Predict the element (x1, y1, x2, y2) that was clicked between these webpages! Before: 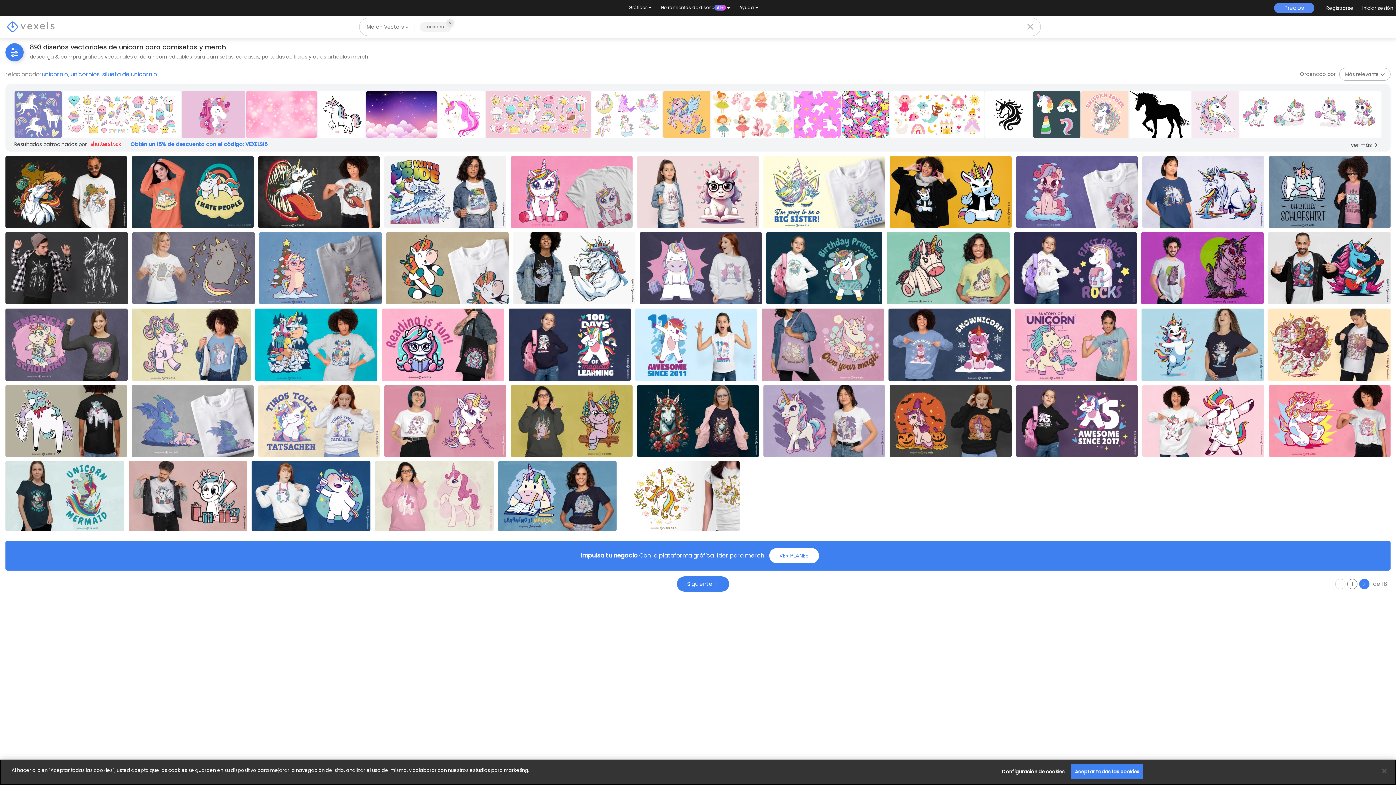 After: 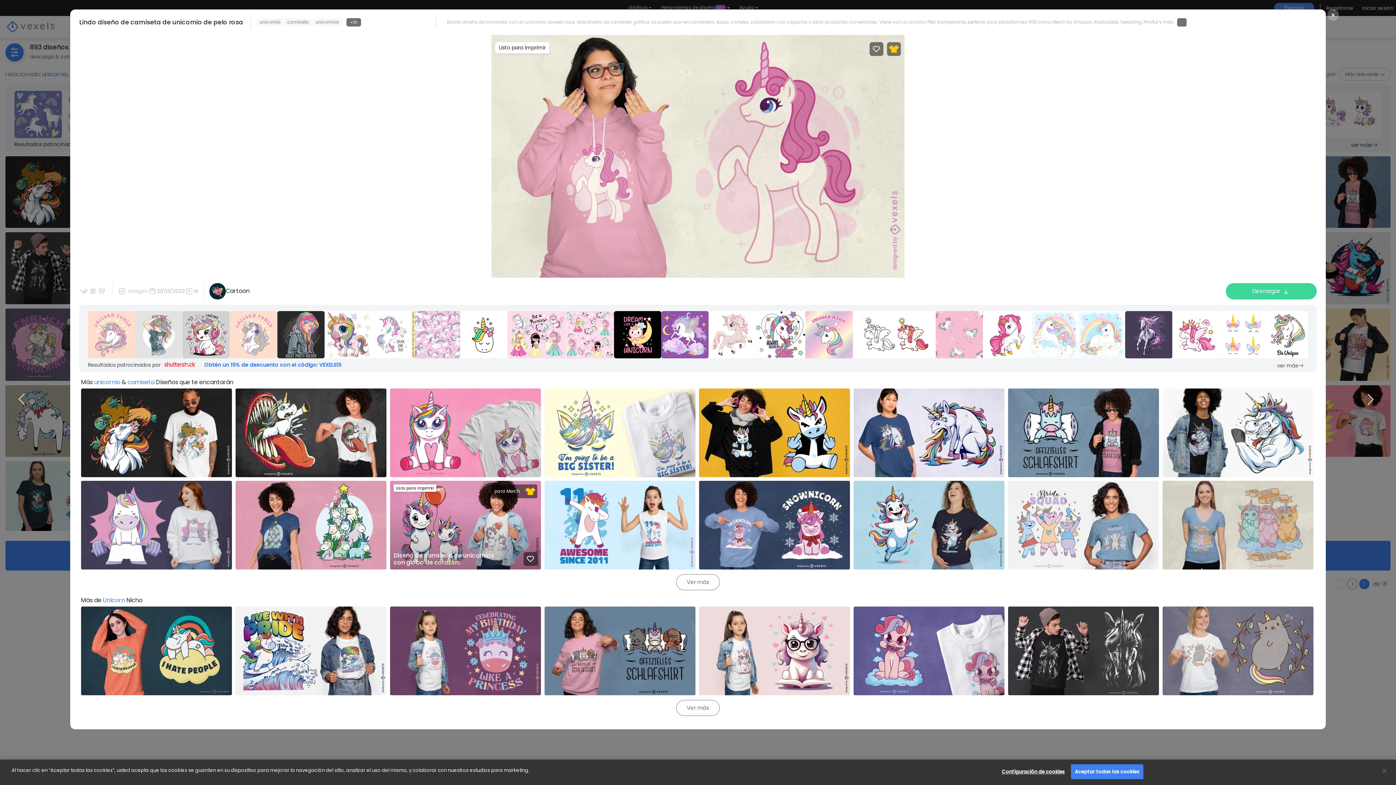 Action: label: Listo para imprimir
para Merch
Lindo diseño de camiseta de unicornio de pelo rosa
Guardar bbox: (374, 461, 493, 531)